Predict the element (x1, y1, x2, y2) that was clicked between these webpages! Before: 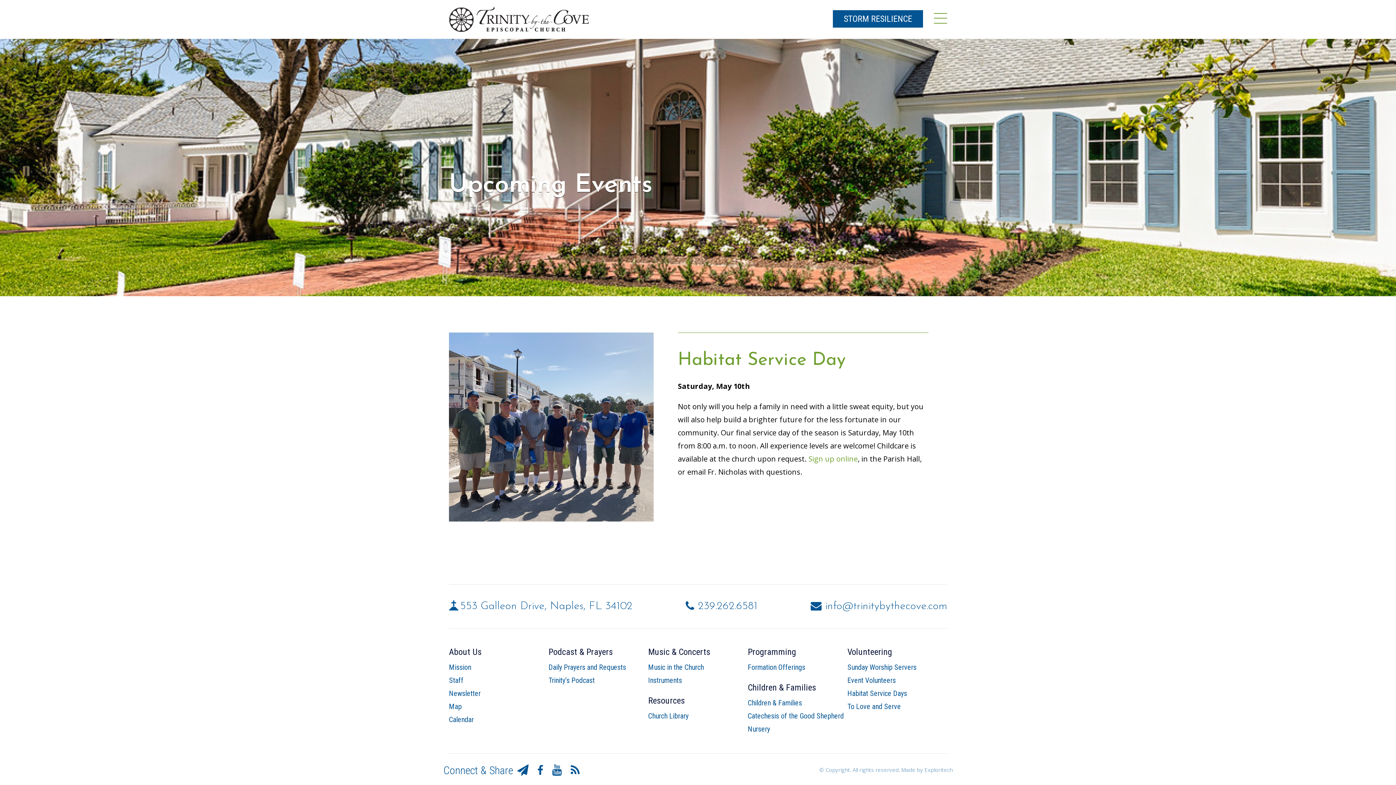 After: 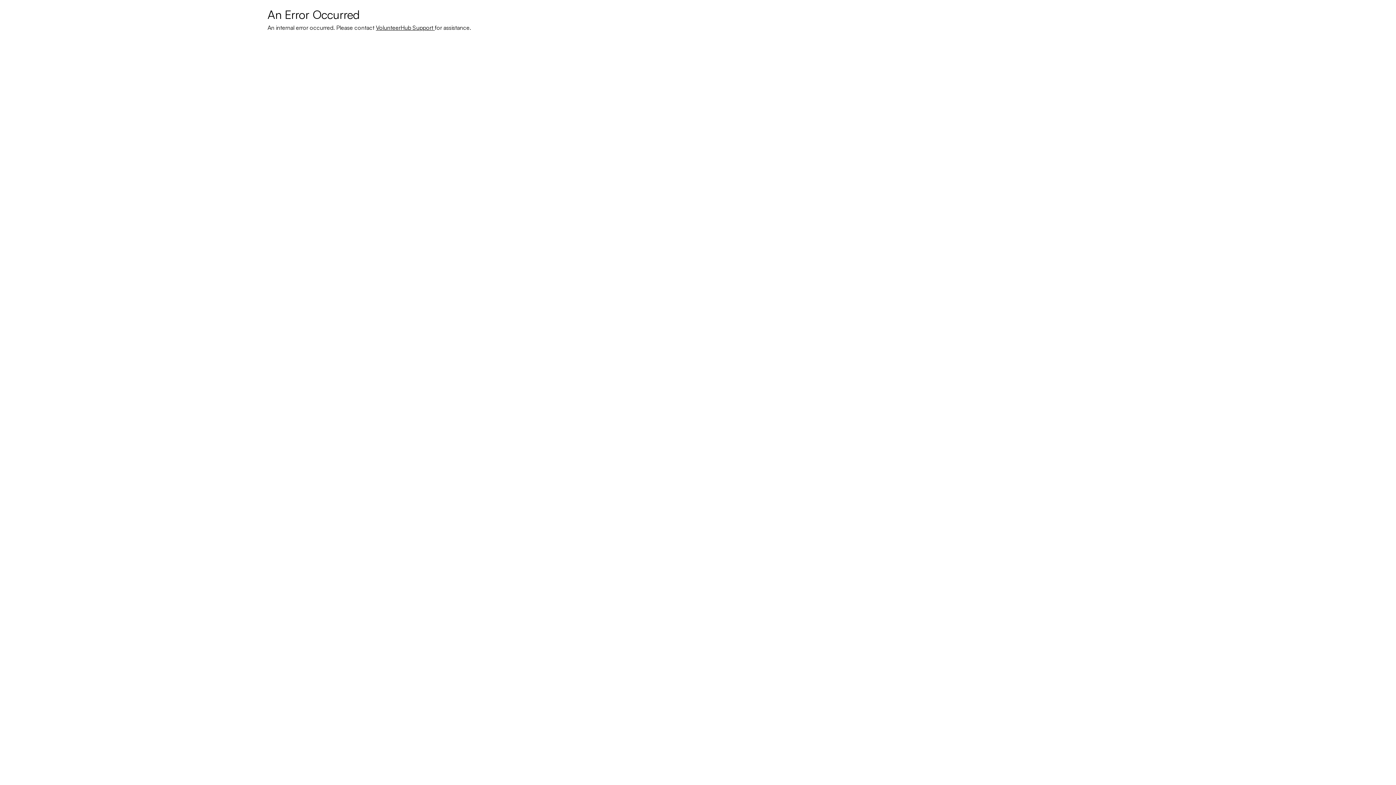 Action: label: Sign up online bbox: (808, 454, 858, 463)